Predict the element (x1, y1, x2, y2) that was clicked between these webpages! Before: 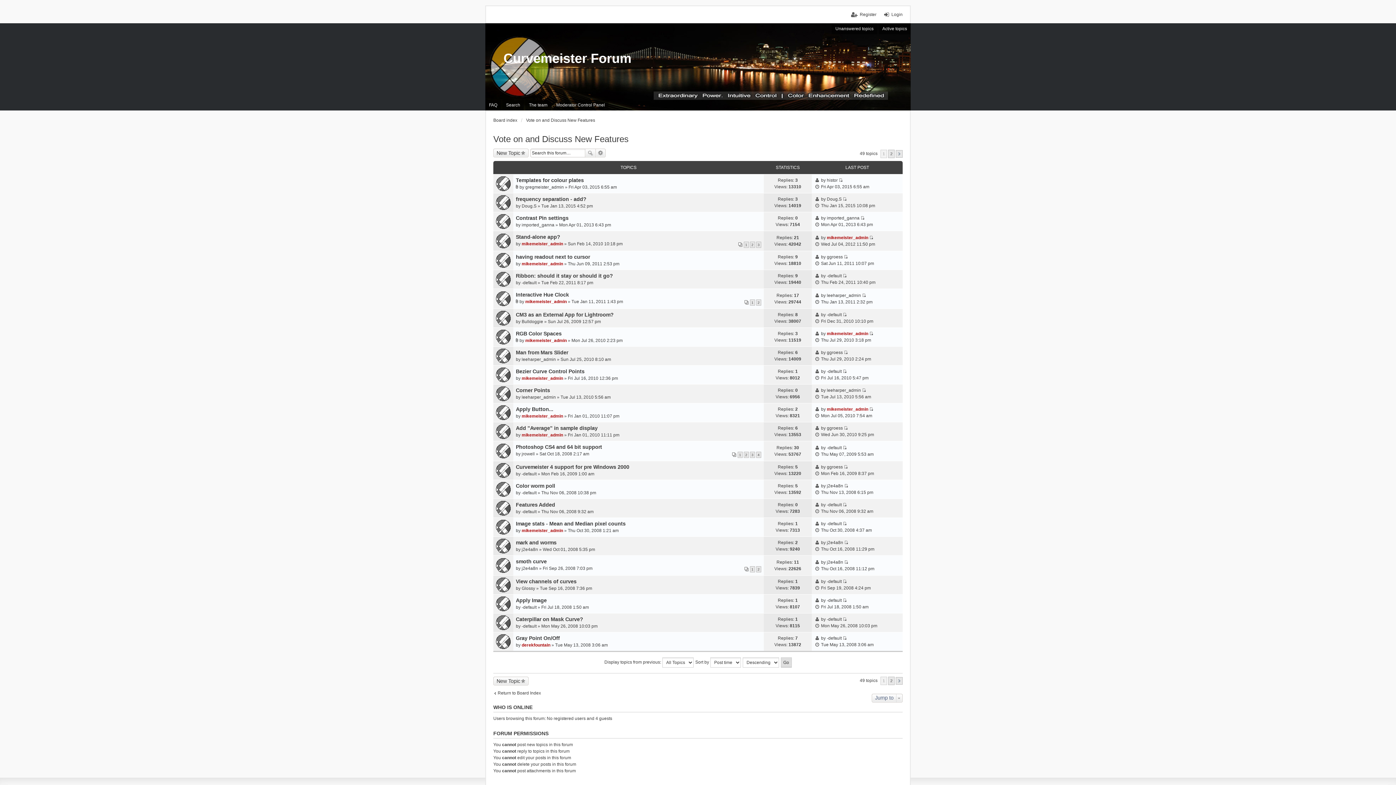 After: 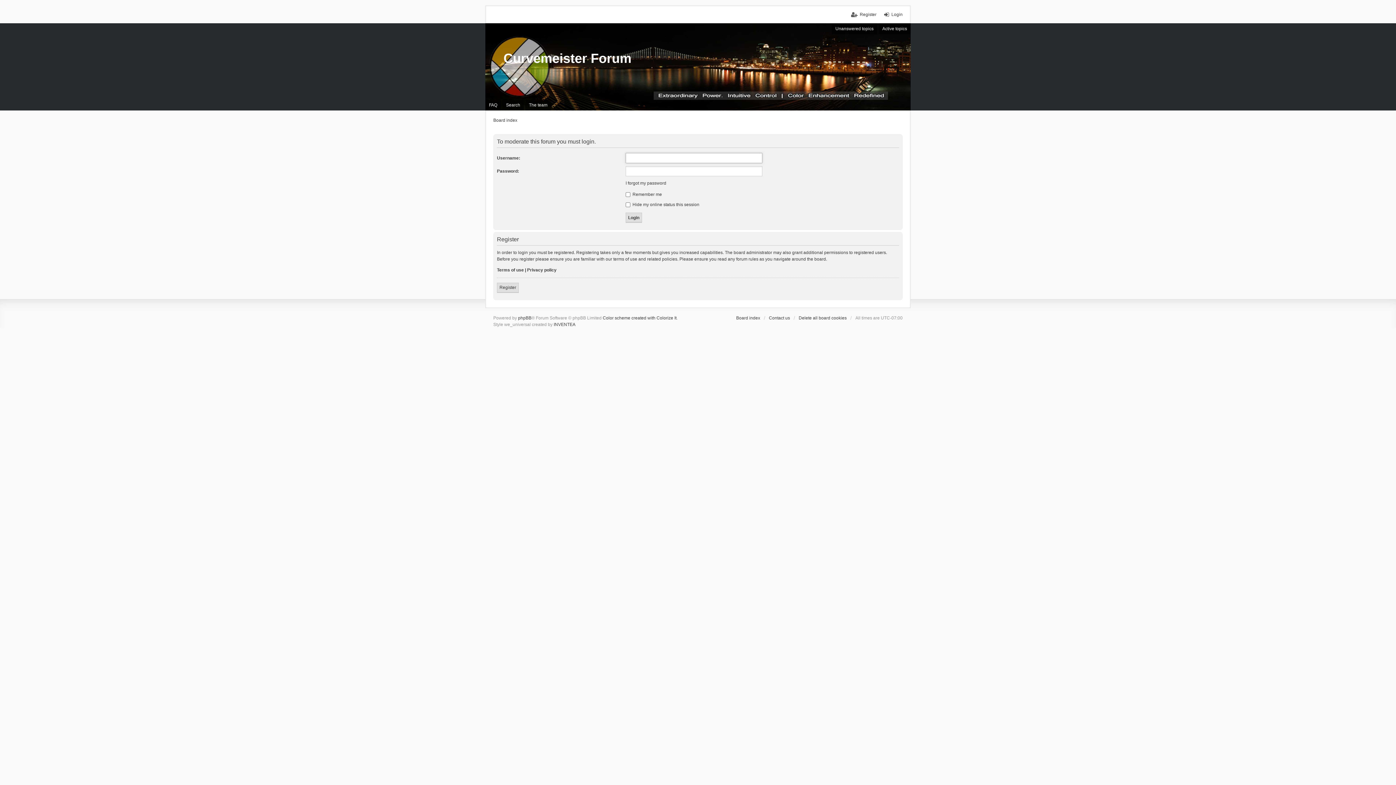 Action: bbox: (552, 99, 608, 110) label: Moderator Control Panel